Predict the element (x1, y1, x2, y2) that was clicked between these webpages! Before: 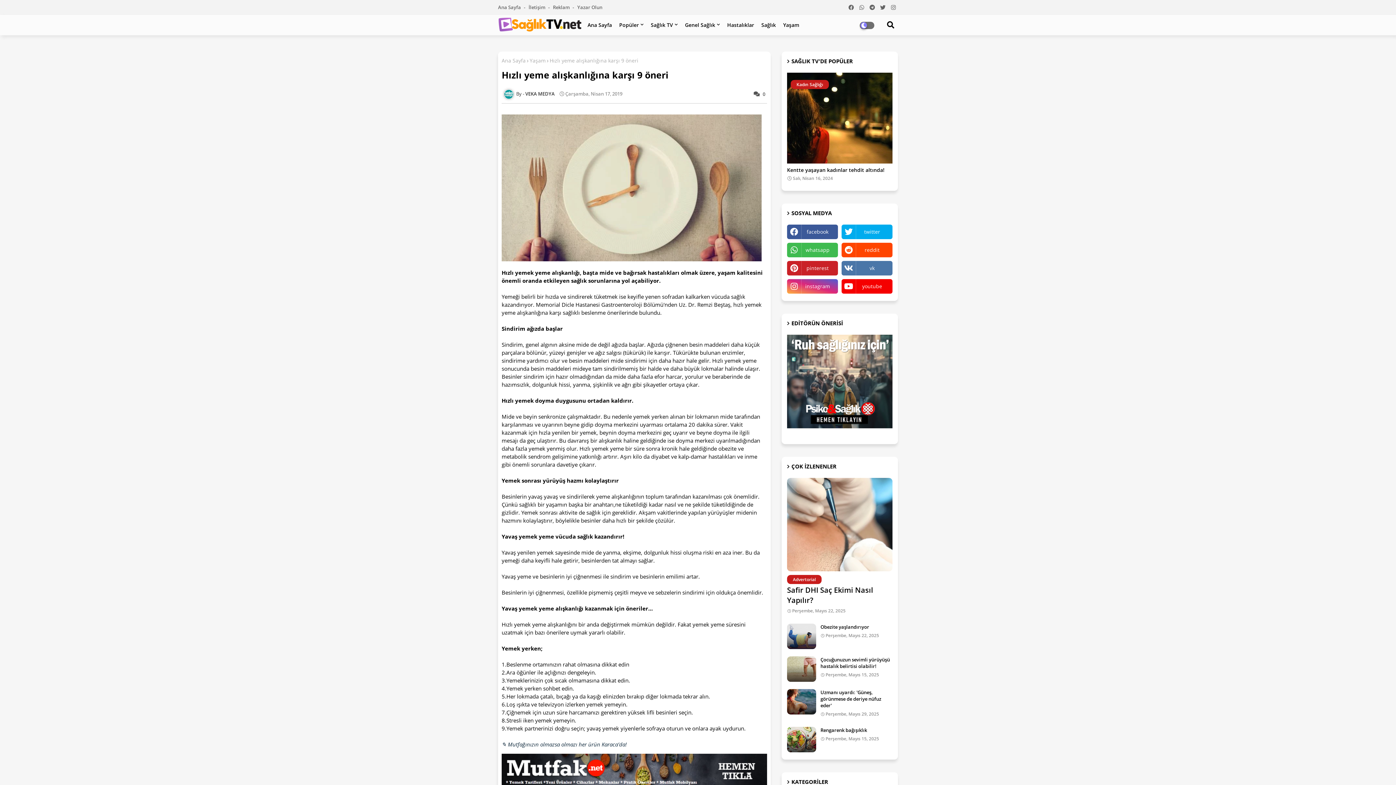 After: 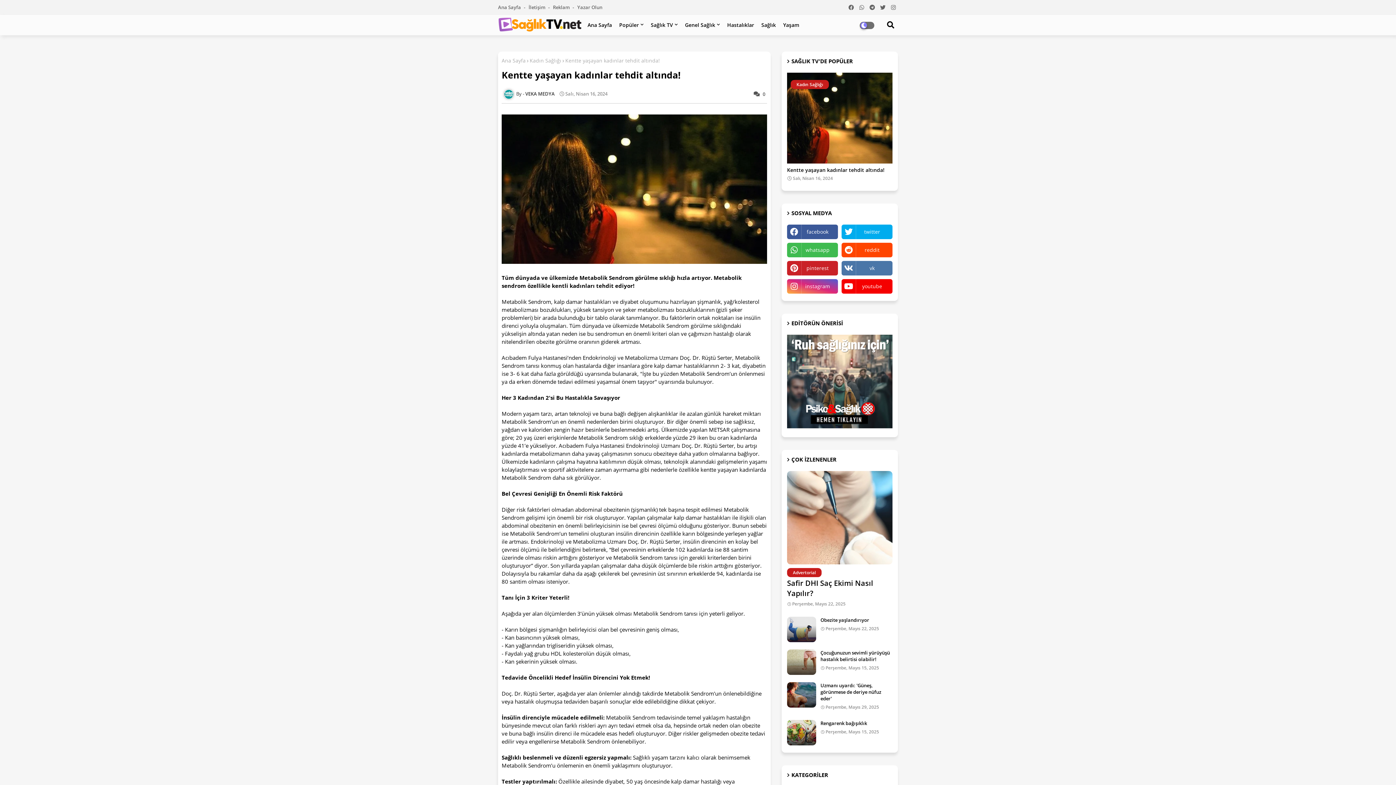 Action: bbox: (787, 167, 892, 173) label: Kentte yaşayan kadınlar tehdit altında!